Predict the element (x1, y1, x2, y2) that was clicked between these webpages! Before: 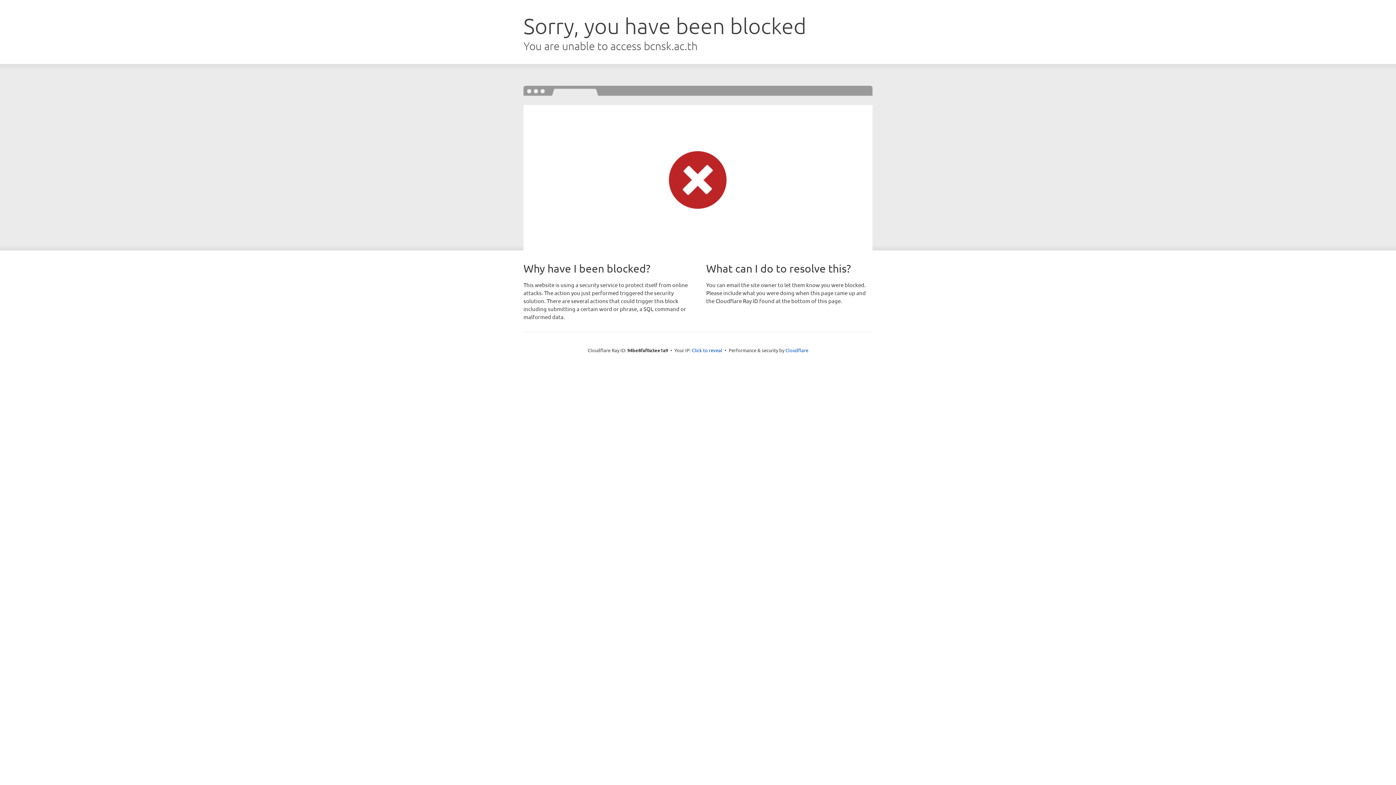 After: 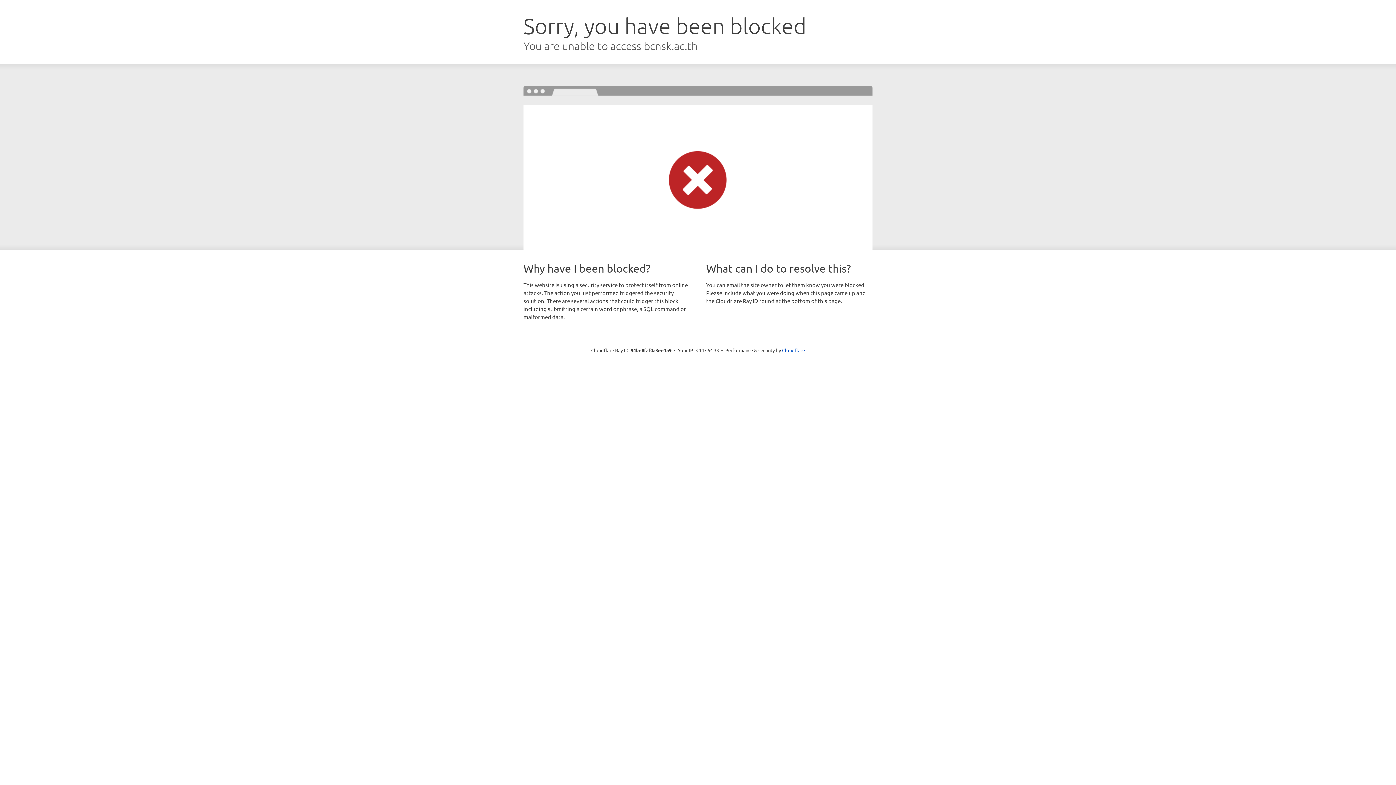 Action: bbox: (692, 346, 722, 353) label: Click to reveal